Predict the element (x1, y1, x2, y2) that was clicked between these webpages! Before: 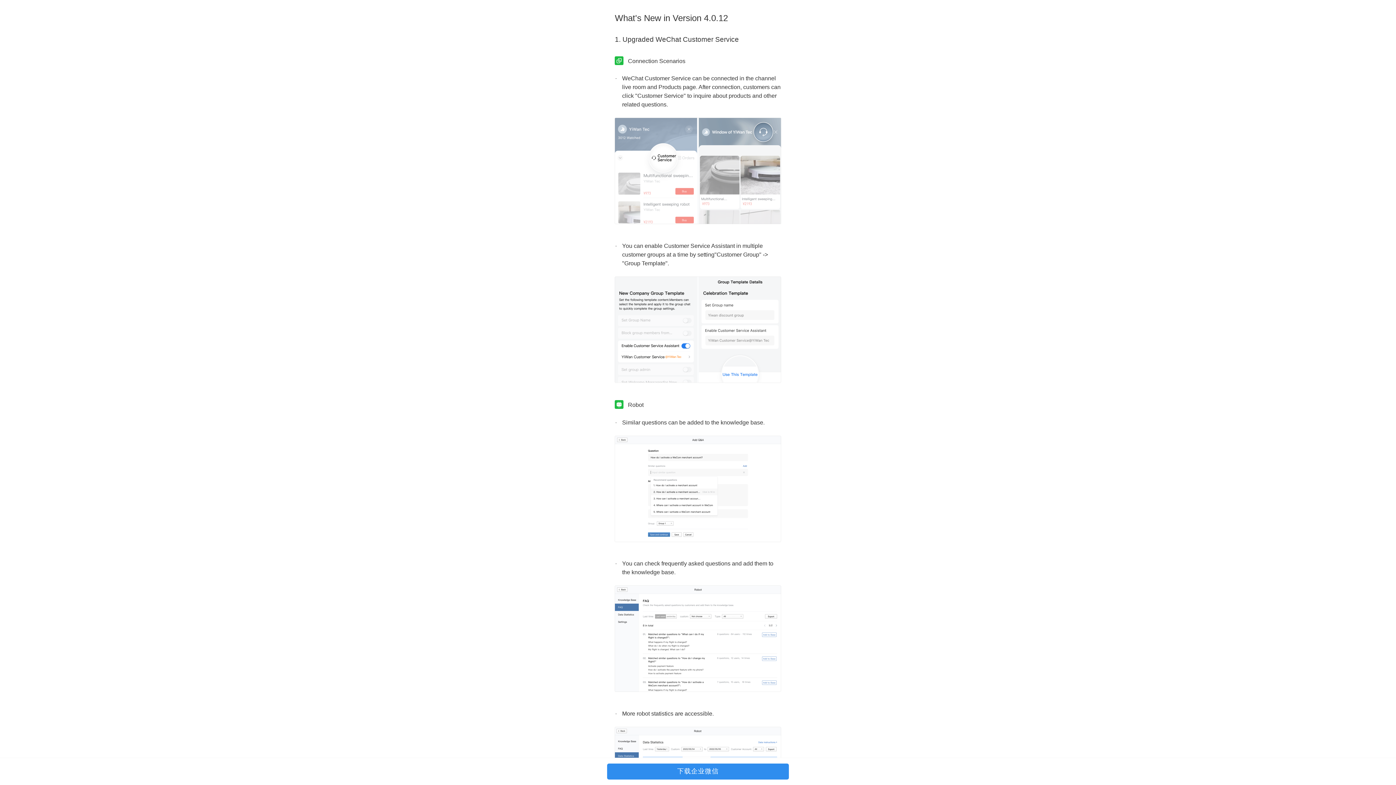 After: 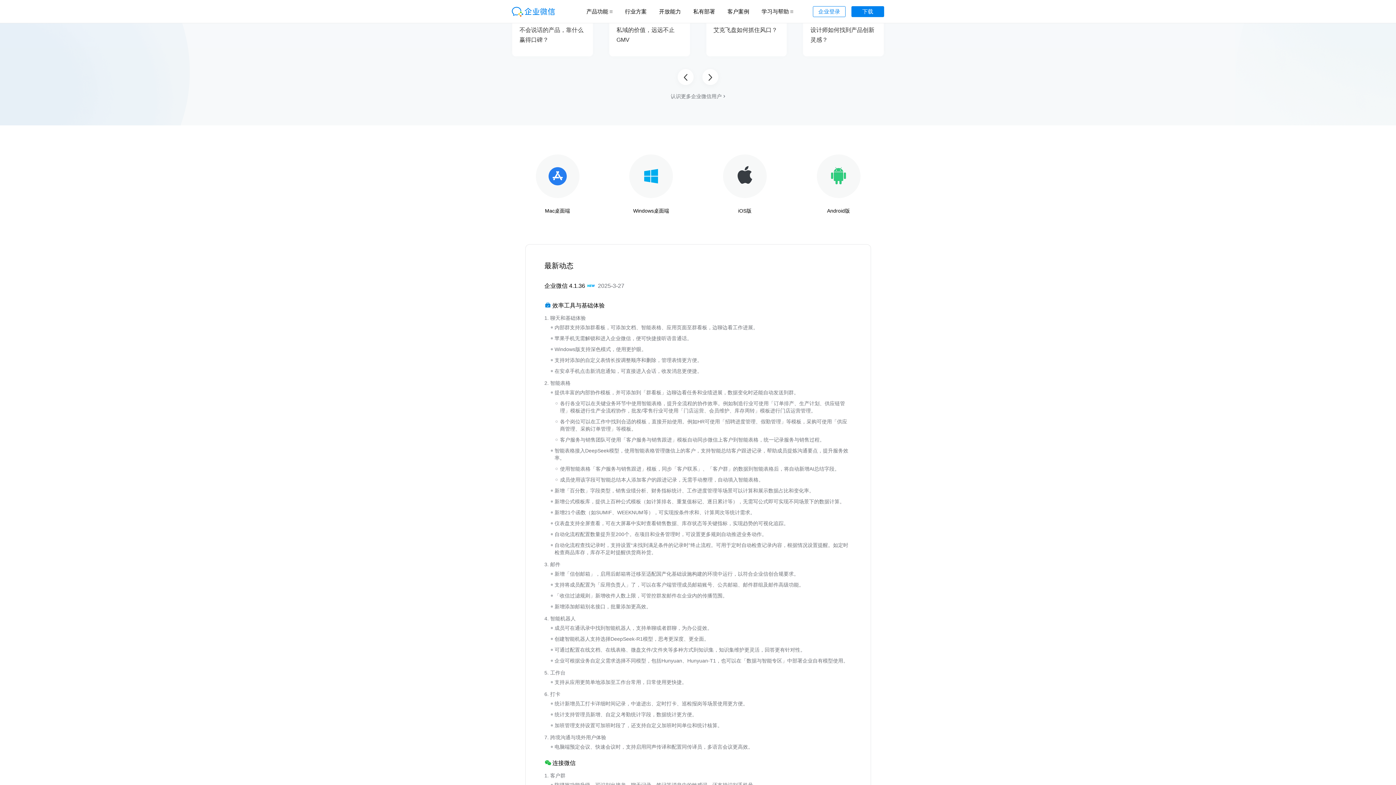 Action: label: 下载企业微信 bbox: (607, 764, 789, 780)